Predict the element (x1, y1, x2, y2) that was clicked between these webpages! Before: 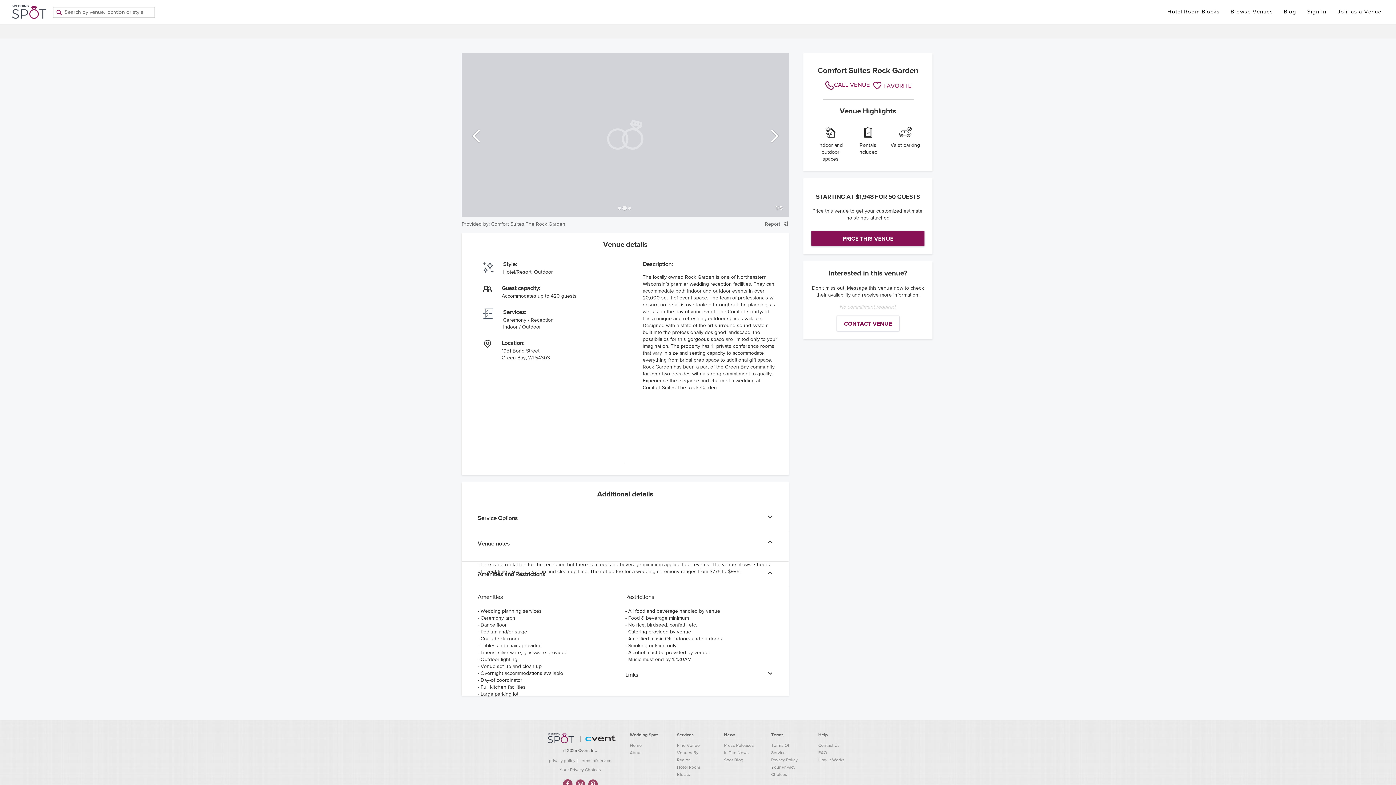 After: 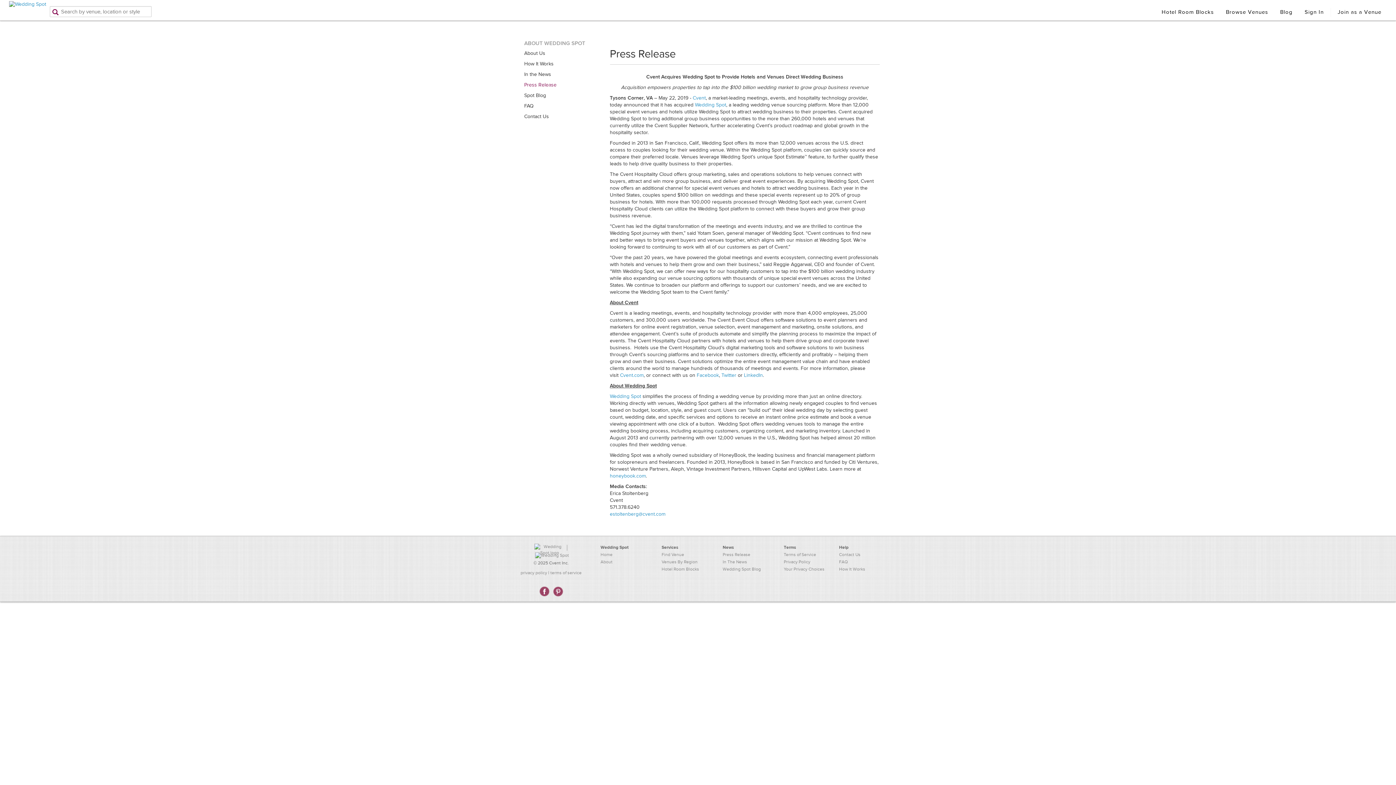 Action: label: Press Releases bbox: (724, 742, 754, 748)